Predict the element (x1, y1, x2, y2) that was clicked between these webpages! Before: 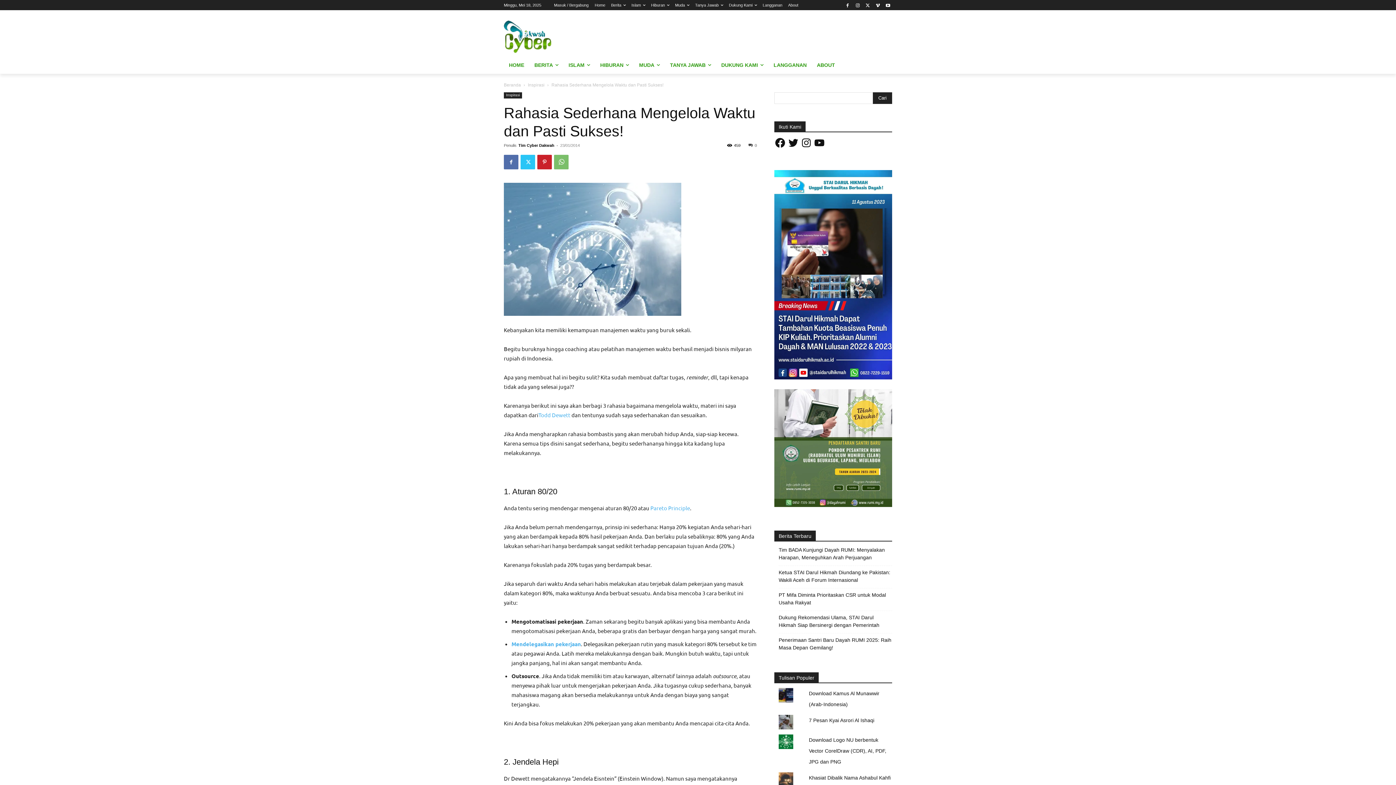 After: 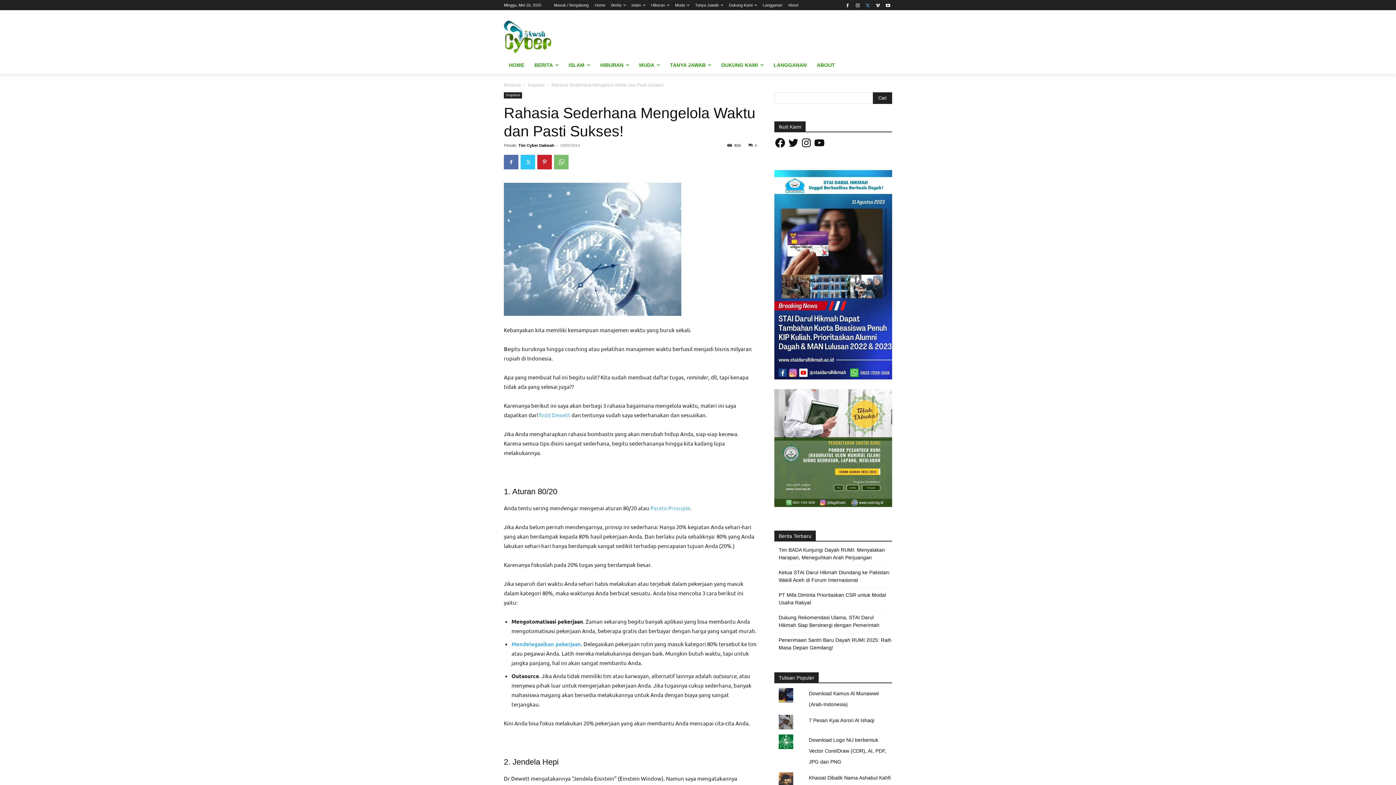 Action: bbox: (863, 0, 872, 9)